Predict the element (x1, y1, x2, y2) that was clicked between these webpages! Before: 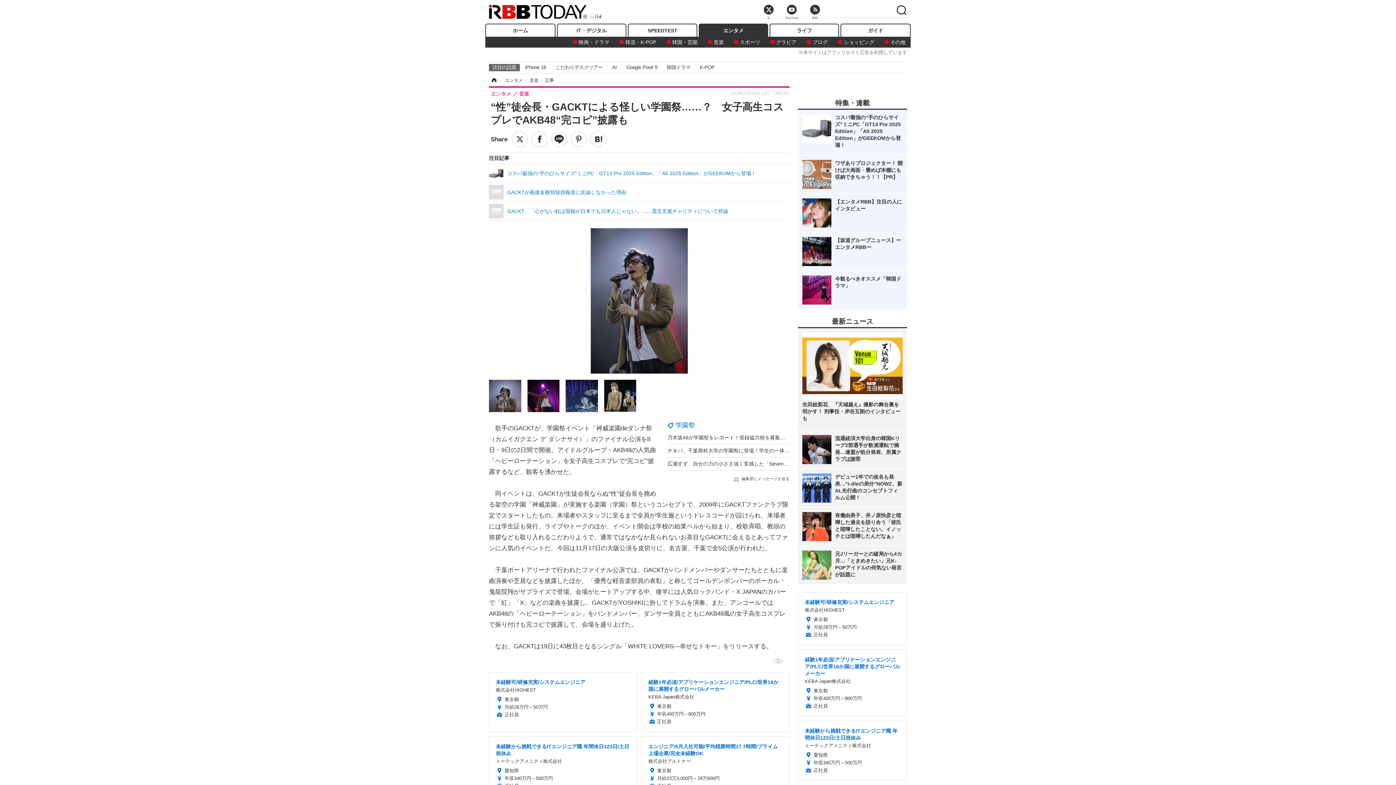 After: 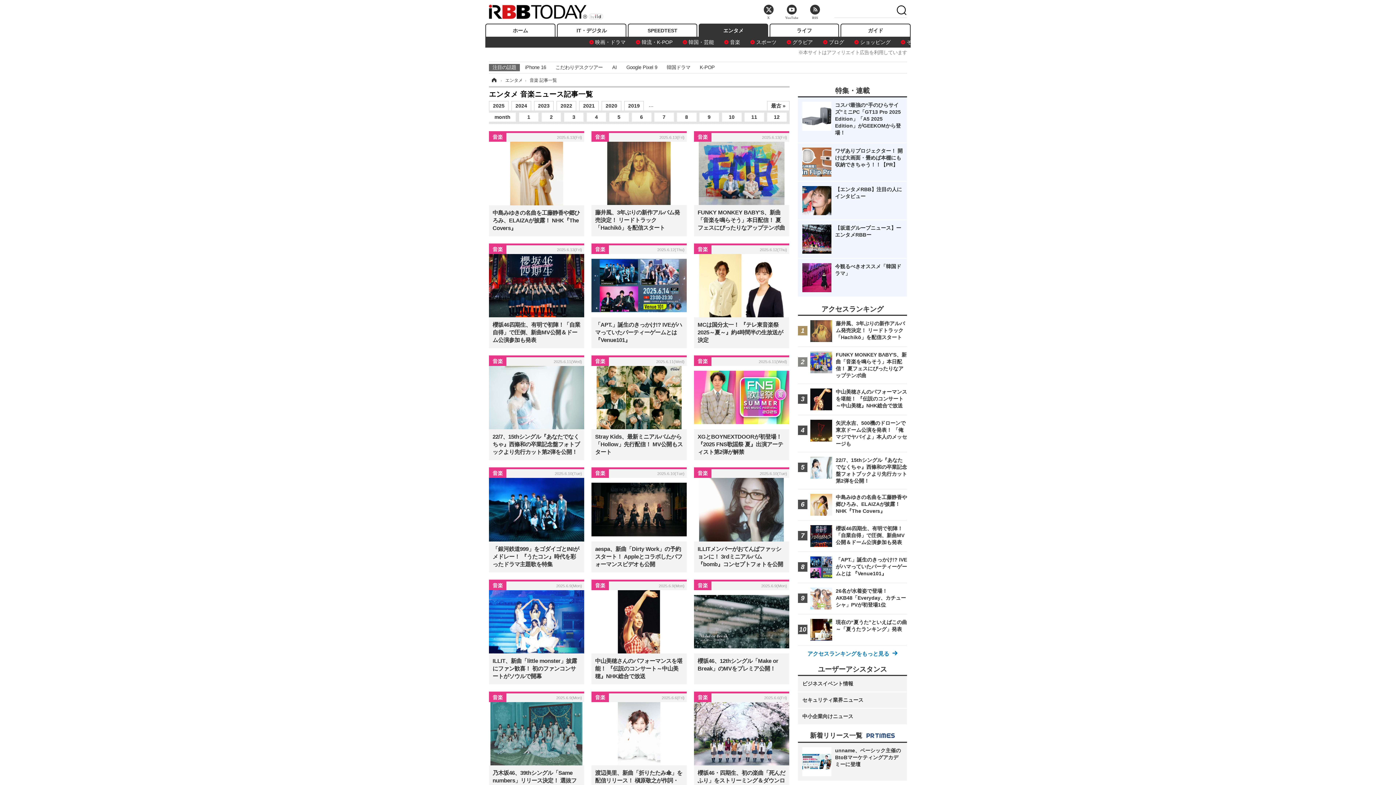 Action: label: 音楽 bbox: (702, 37, 729, 46)